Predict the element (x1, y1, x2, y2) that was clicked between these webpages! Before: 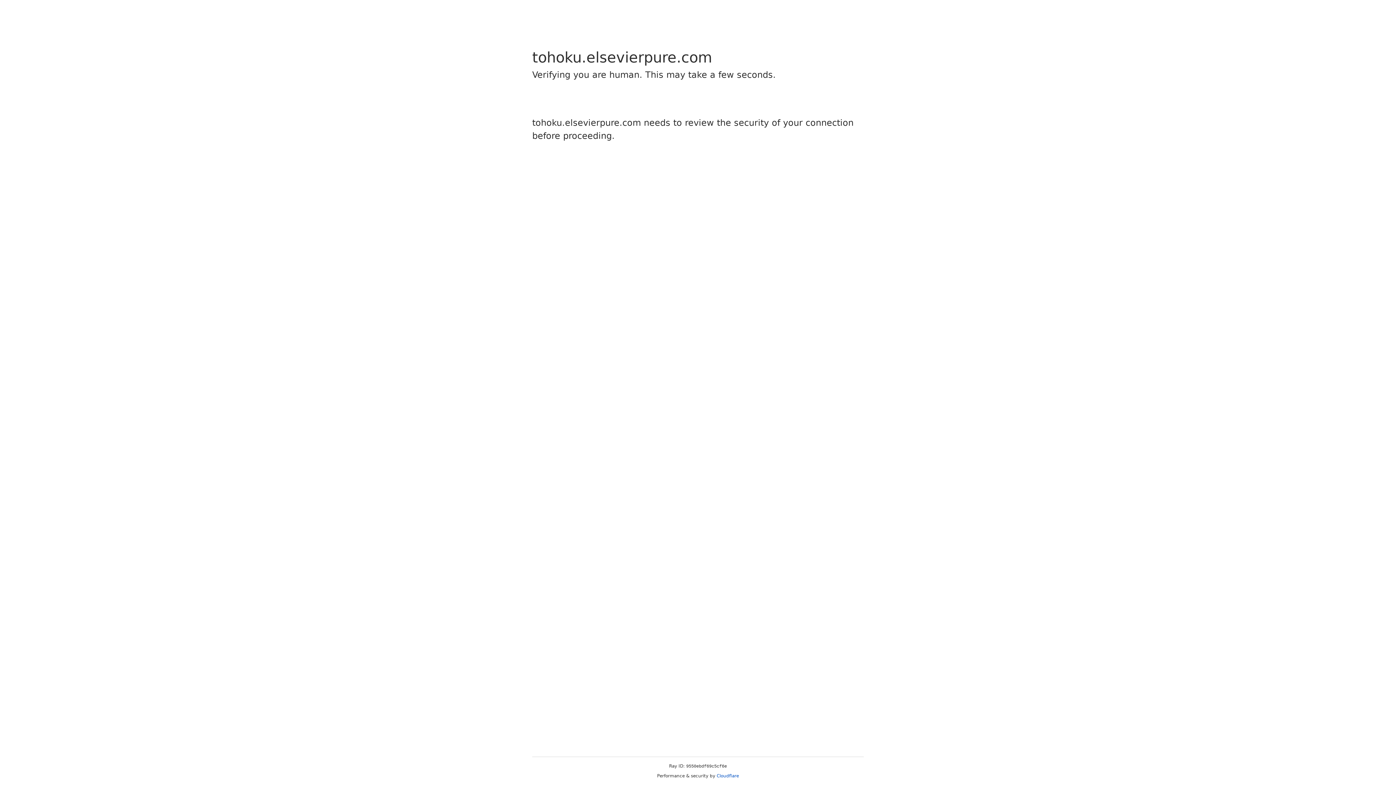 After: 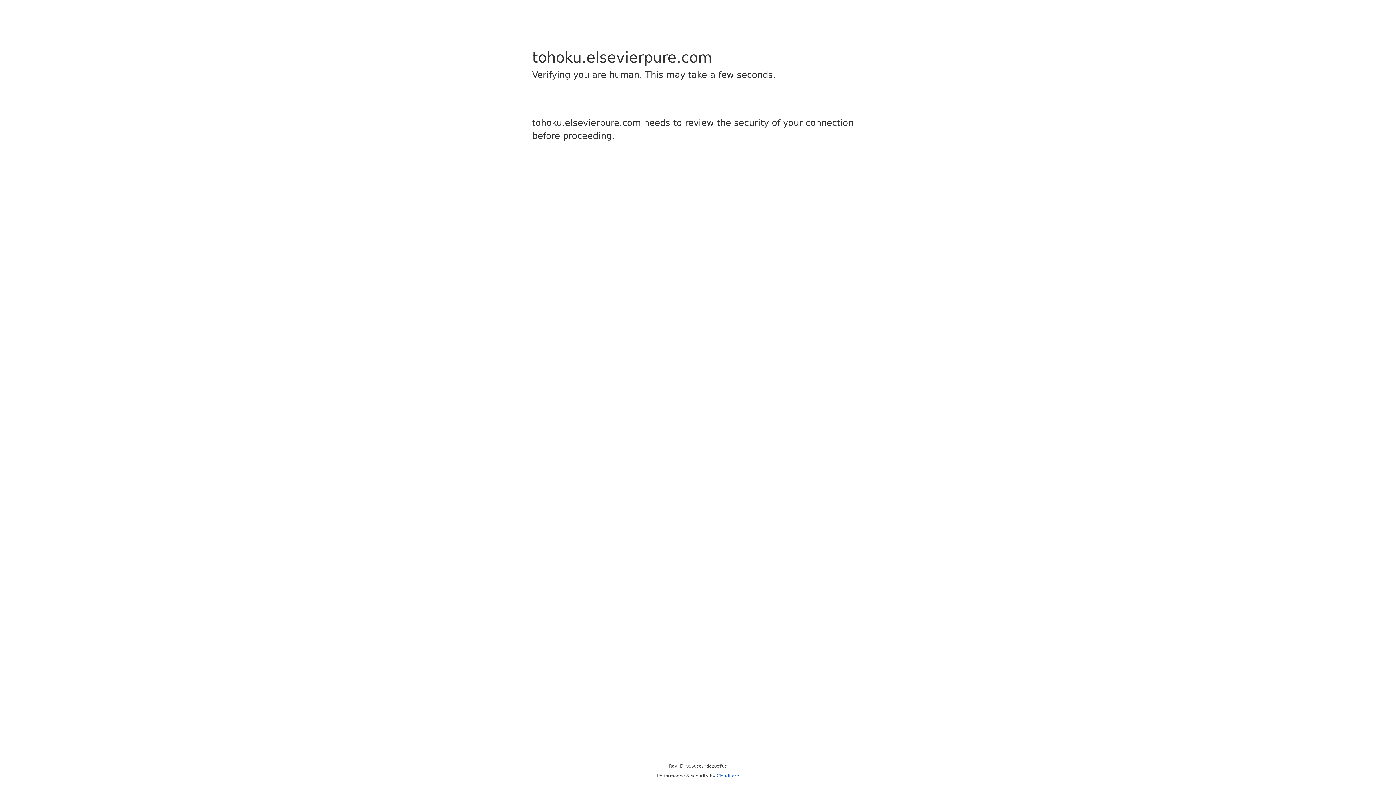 Action: label: Cloudflare bbox: (716, 773, 739, 778)